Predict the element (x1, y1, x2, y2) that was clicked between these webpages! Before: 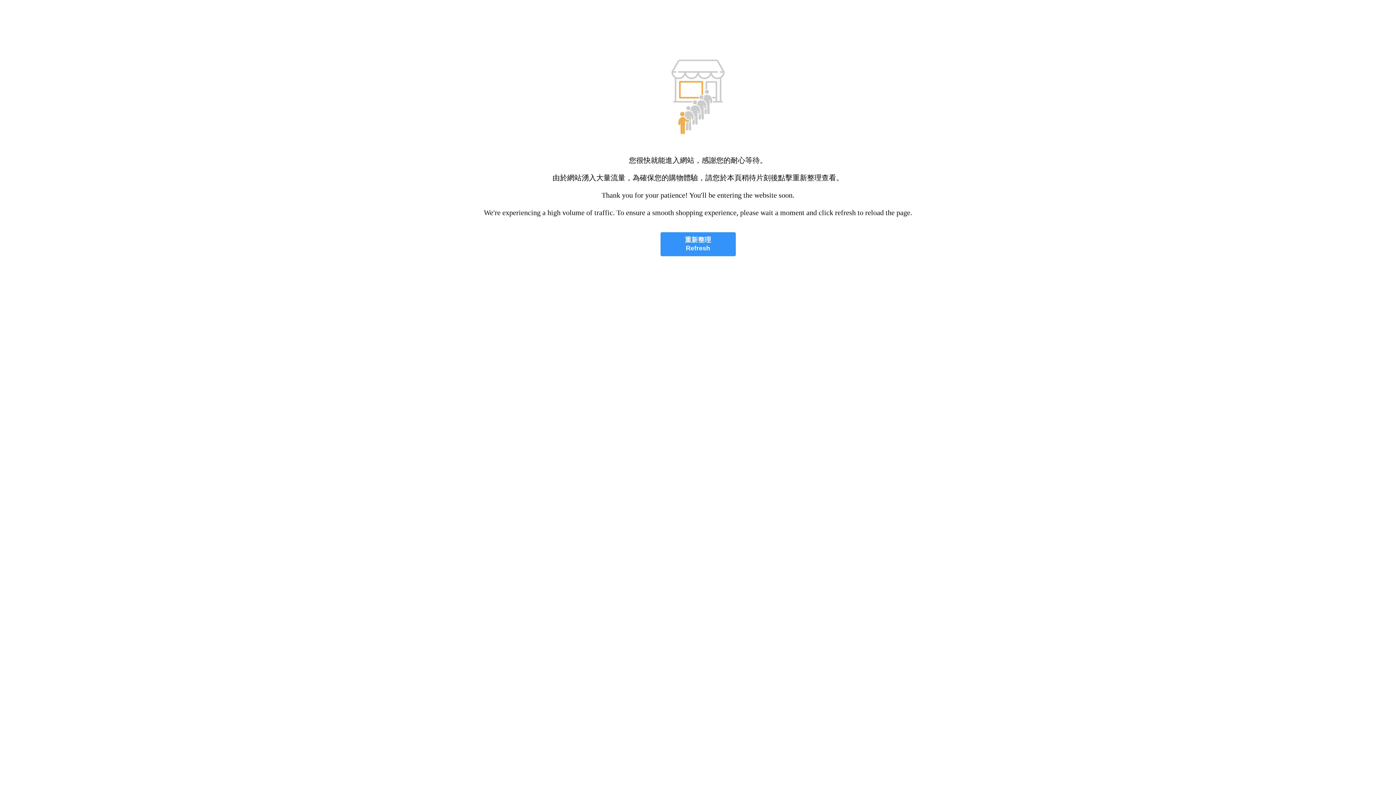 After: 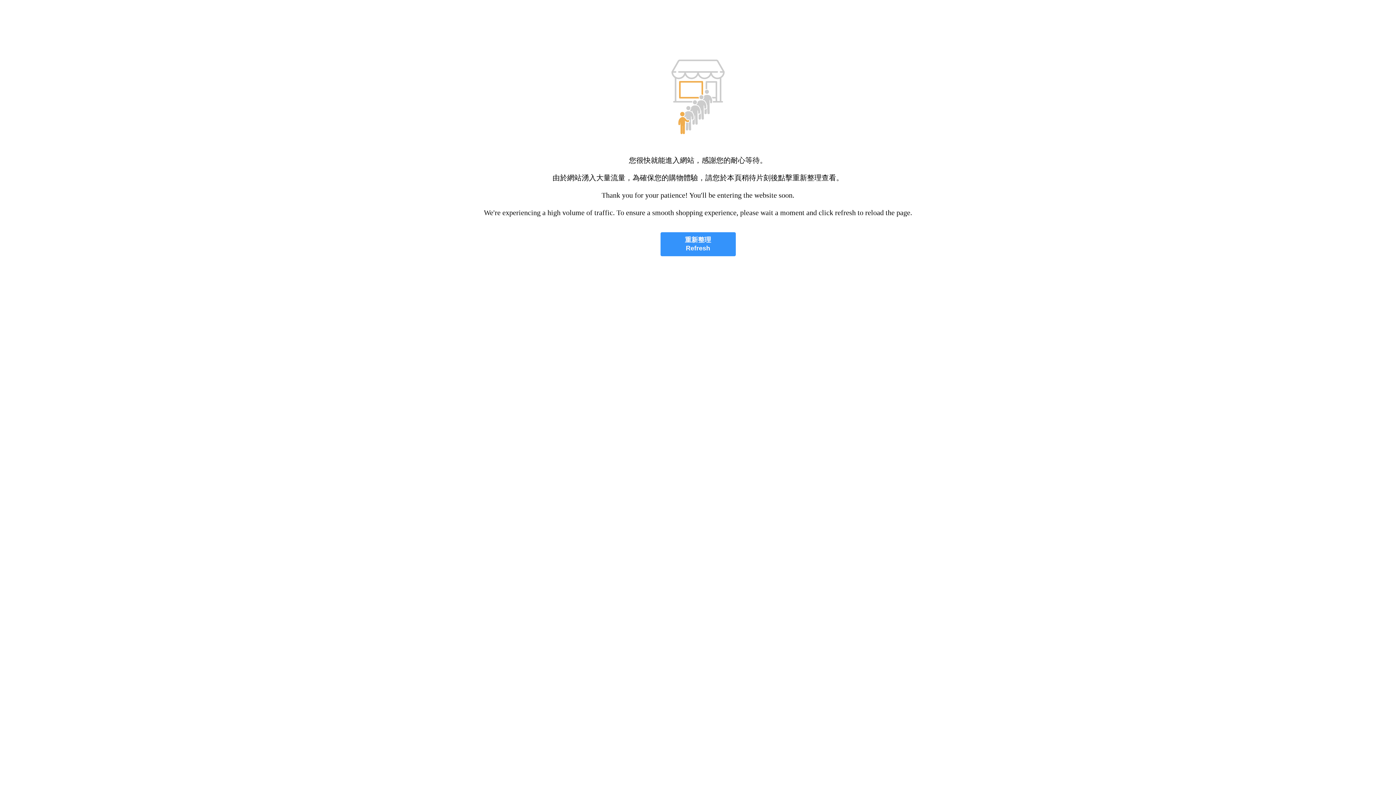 Action: label: 重新整理
Refresh bbox: (660, 232, 735, 256)